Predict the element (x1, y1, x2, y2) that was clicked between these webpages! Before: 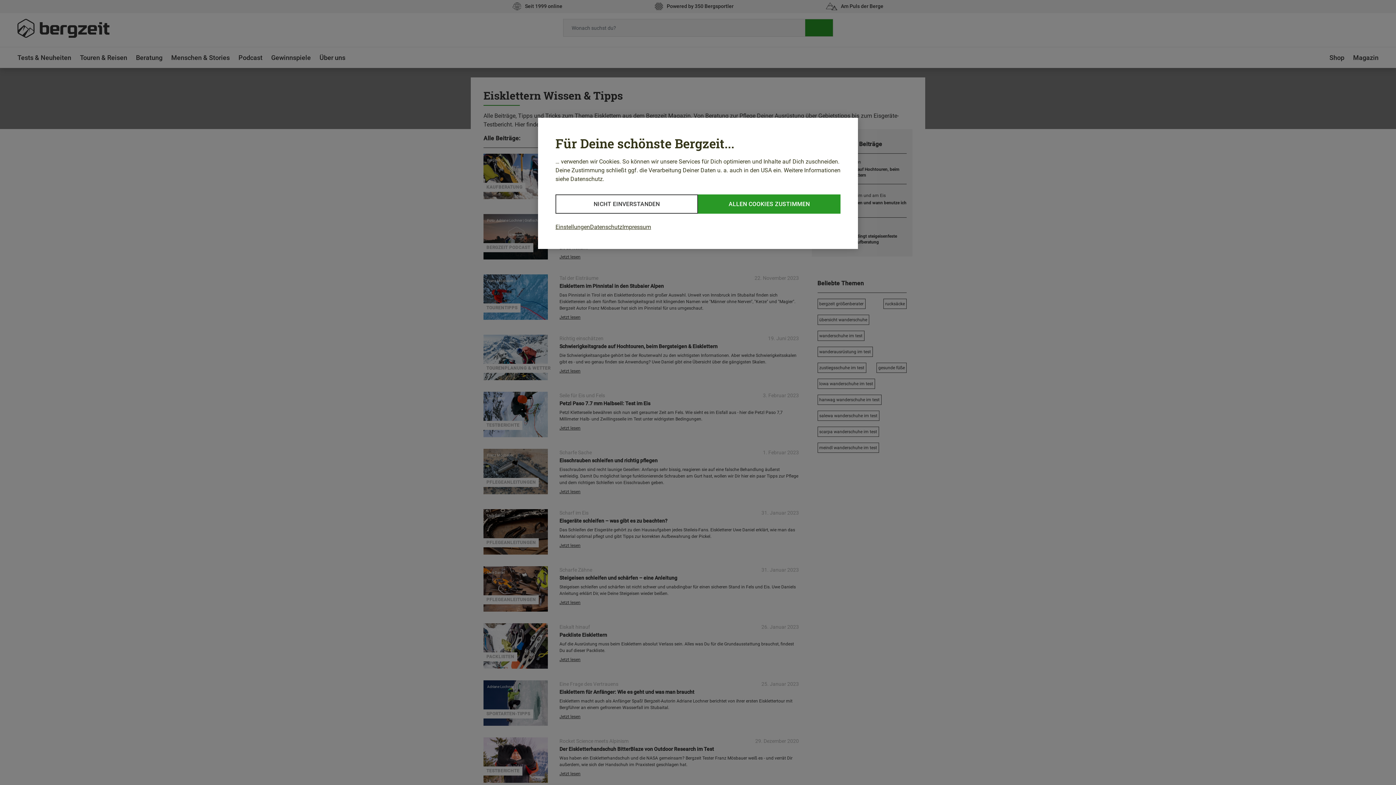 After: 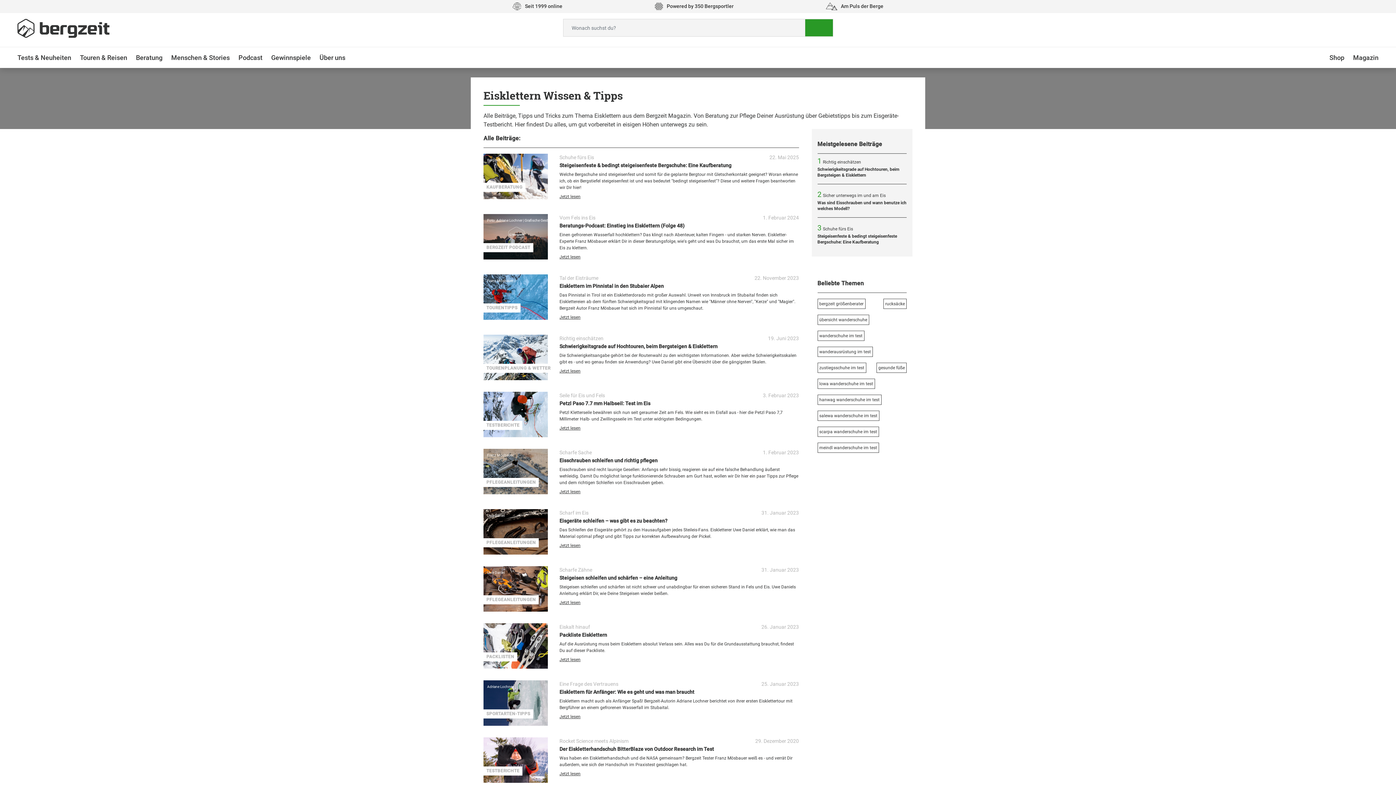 Action: label: ALLEN COOKIES ZUSTIMMEN bbox: (698, 194, 840, 213)